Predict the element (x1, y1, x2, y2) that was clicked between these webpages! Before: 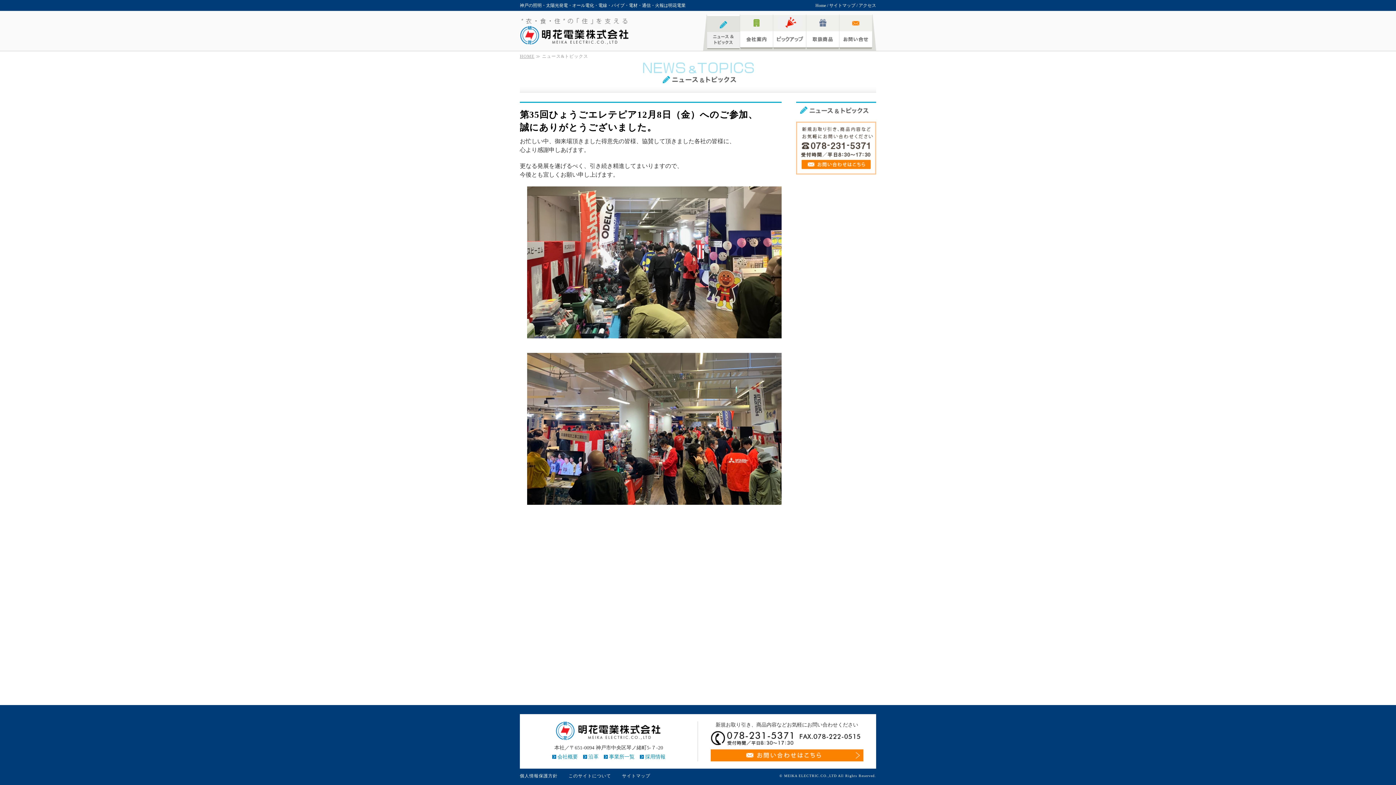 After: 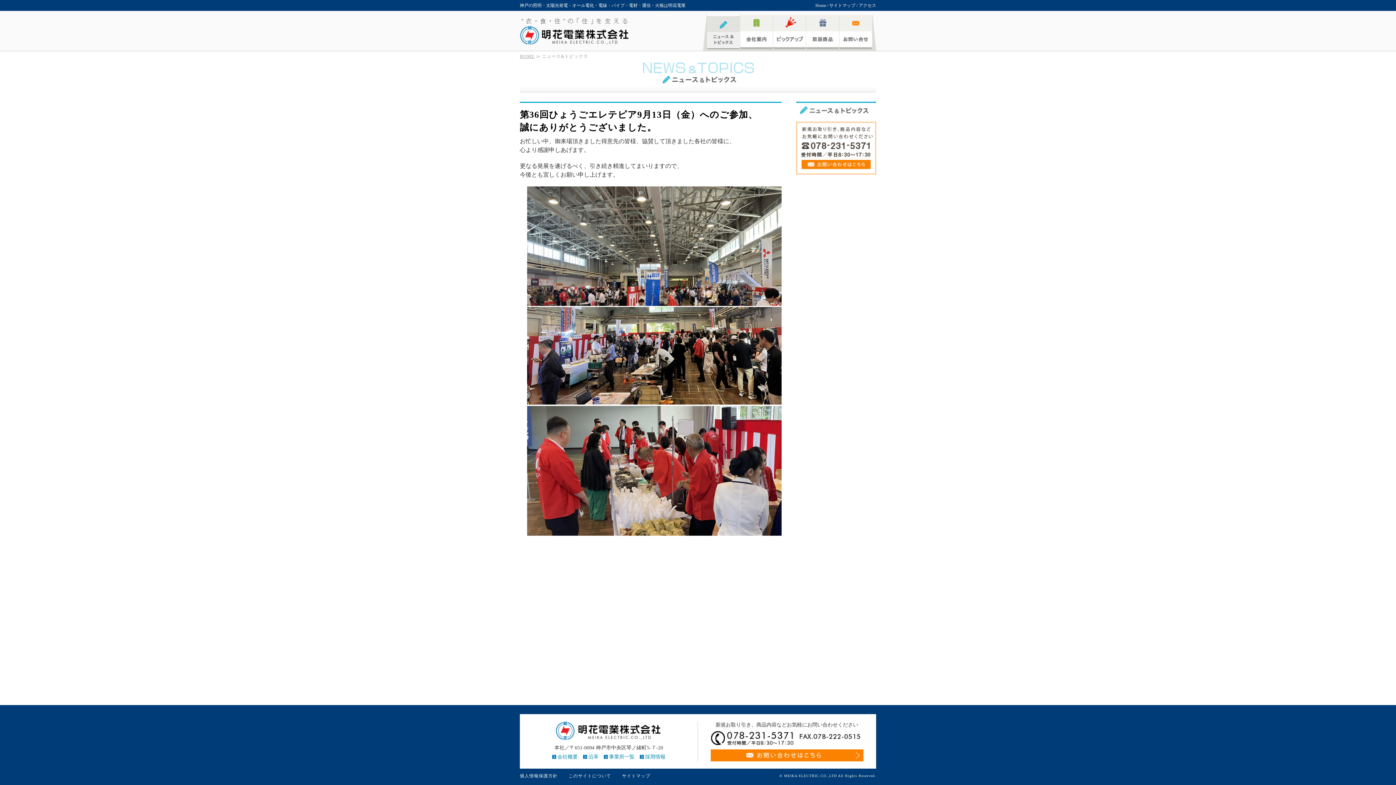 Action: bbox: (707, 14, 740, 49) label: ニュース&トピックス